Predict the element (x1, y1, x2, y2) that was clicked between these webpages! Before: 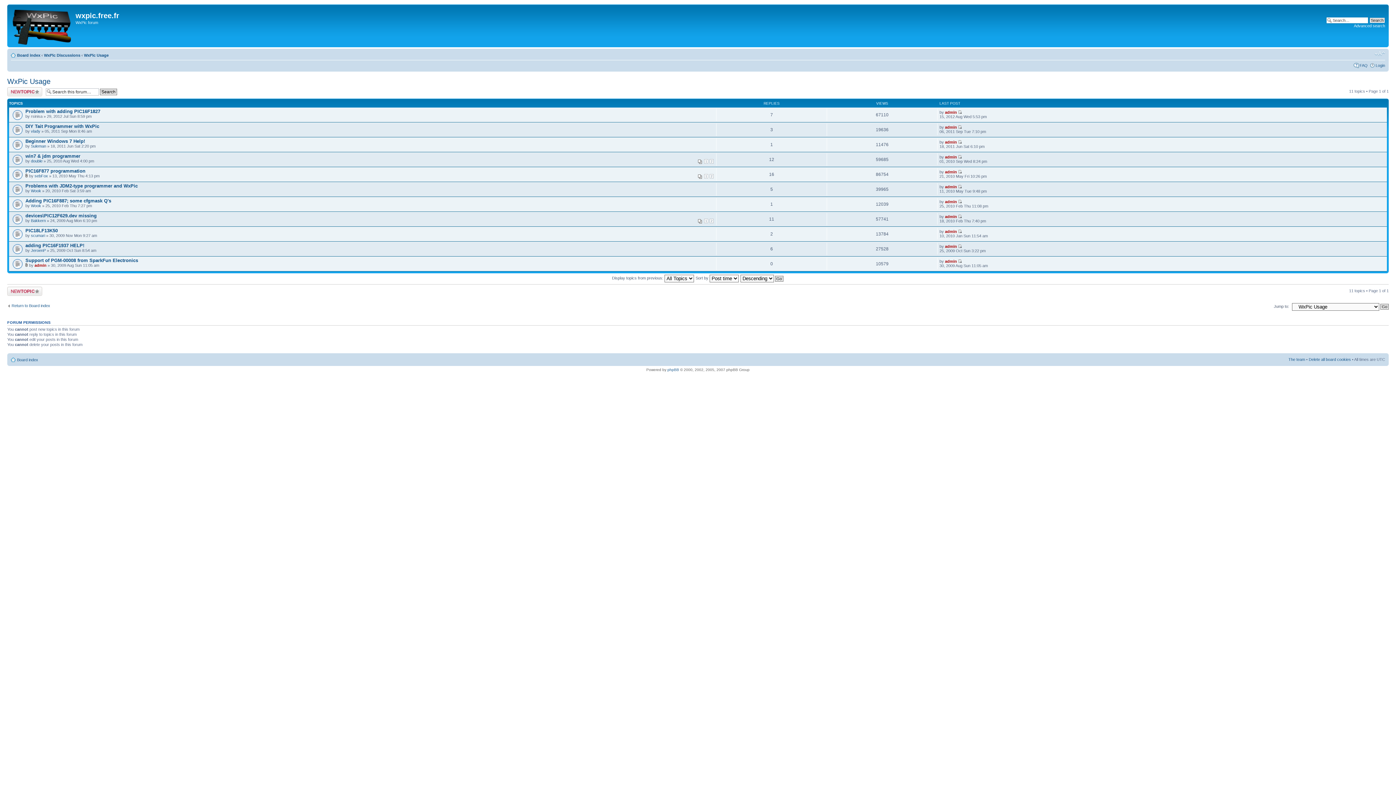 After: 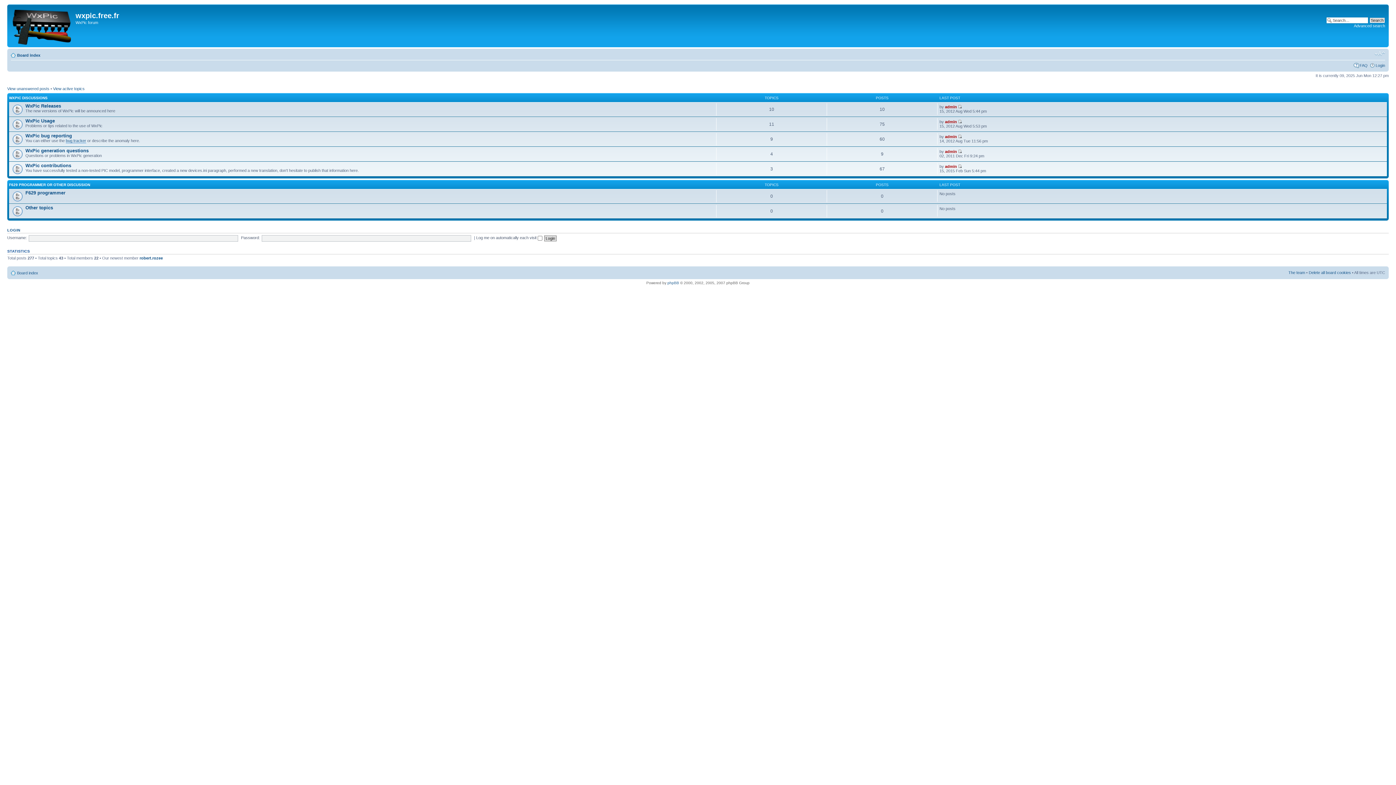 Action: bbox: (17, 357, 38, 362) label: Board index